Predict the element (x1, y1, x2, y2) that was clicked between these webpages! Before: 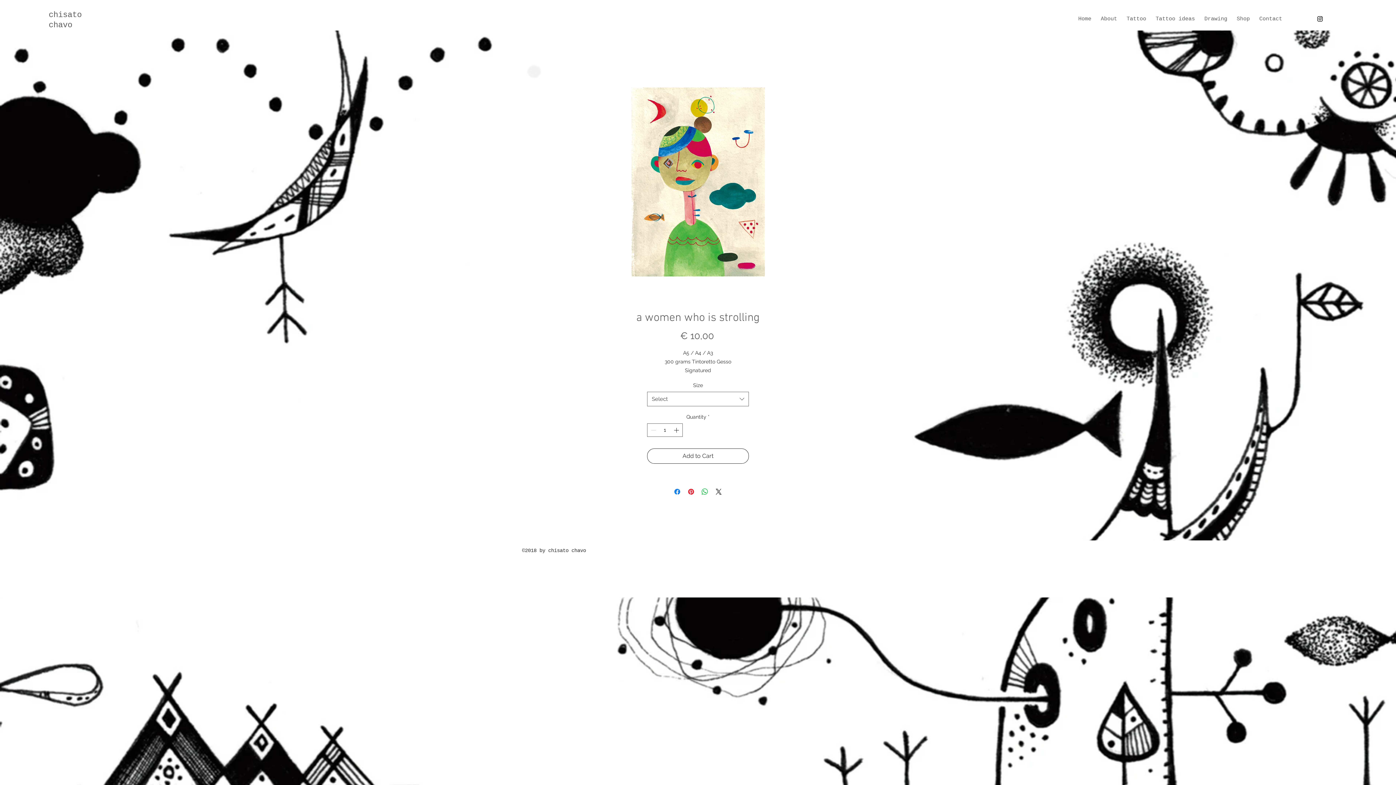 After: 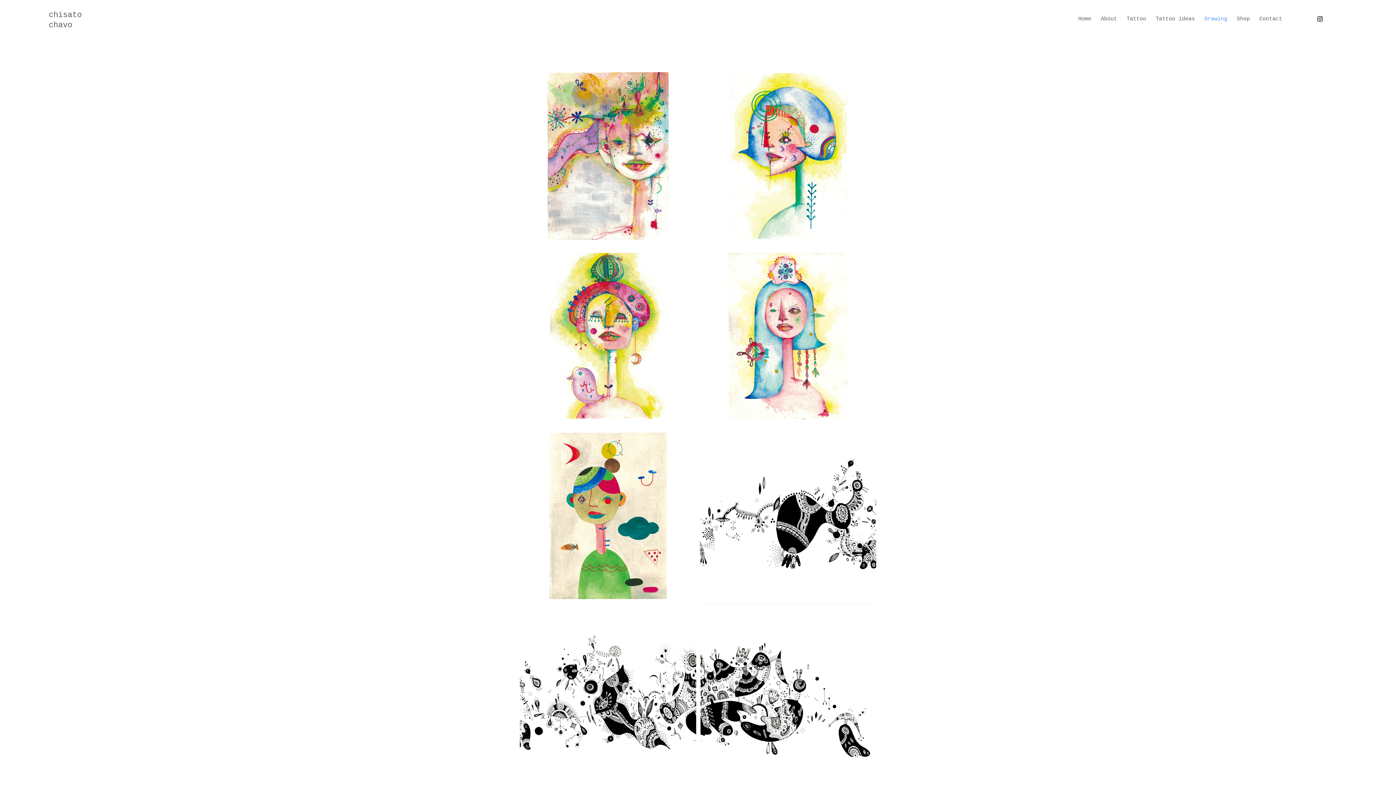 Action: bbox: (1200, 13, 1232, 24) label: Drawing